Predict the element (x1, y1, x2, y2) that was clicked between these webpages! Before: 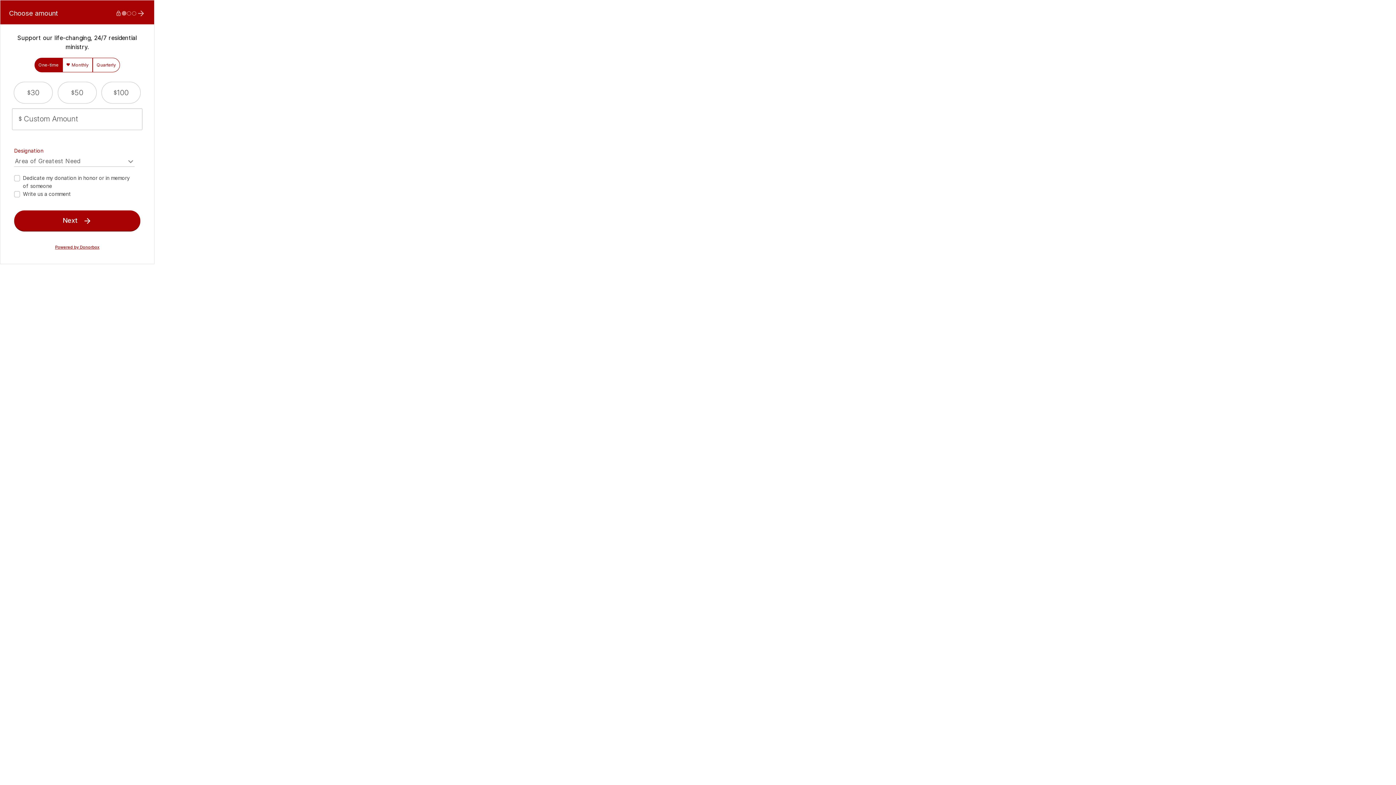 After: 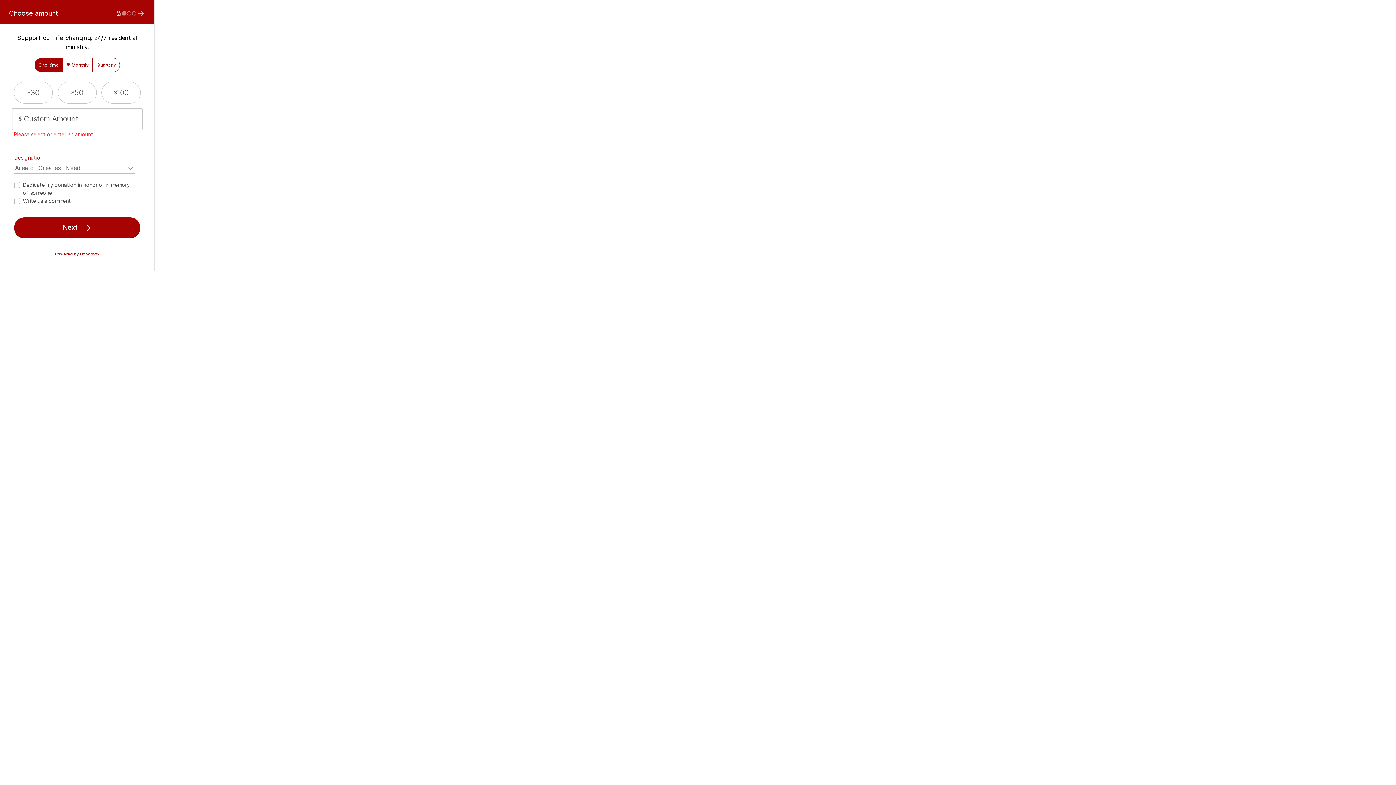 Action: bbox: (14, 210, 140, 230) label: Next 